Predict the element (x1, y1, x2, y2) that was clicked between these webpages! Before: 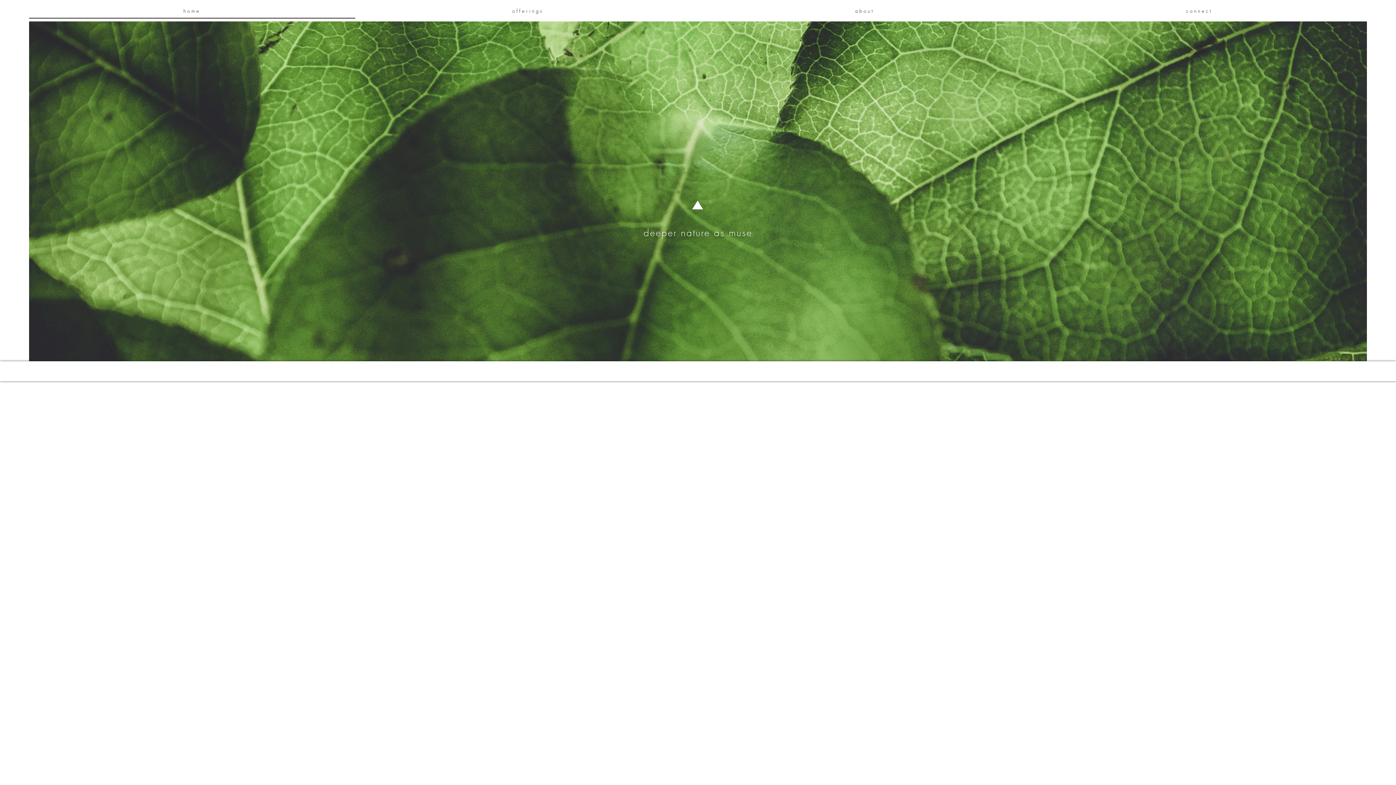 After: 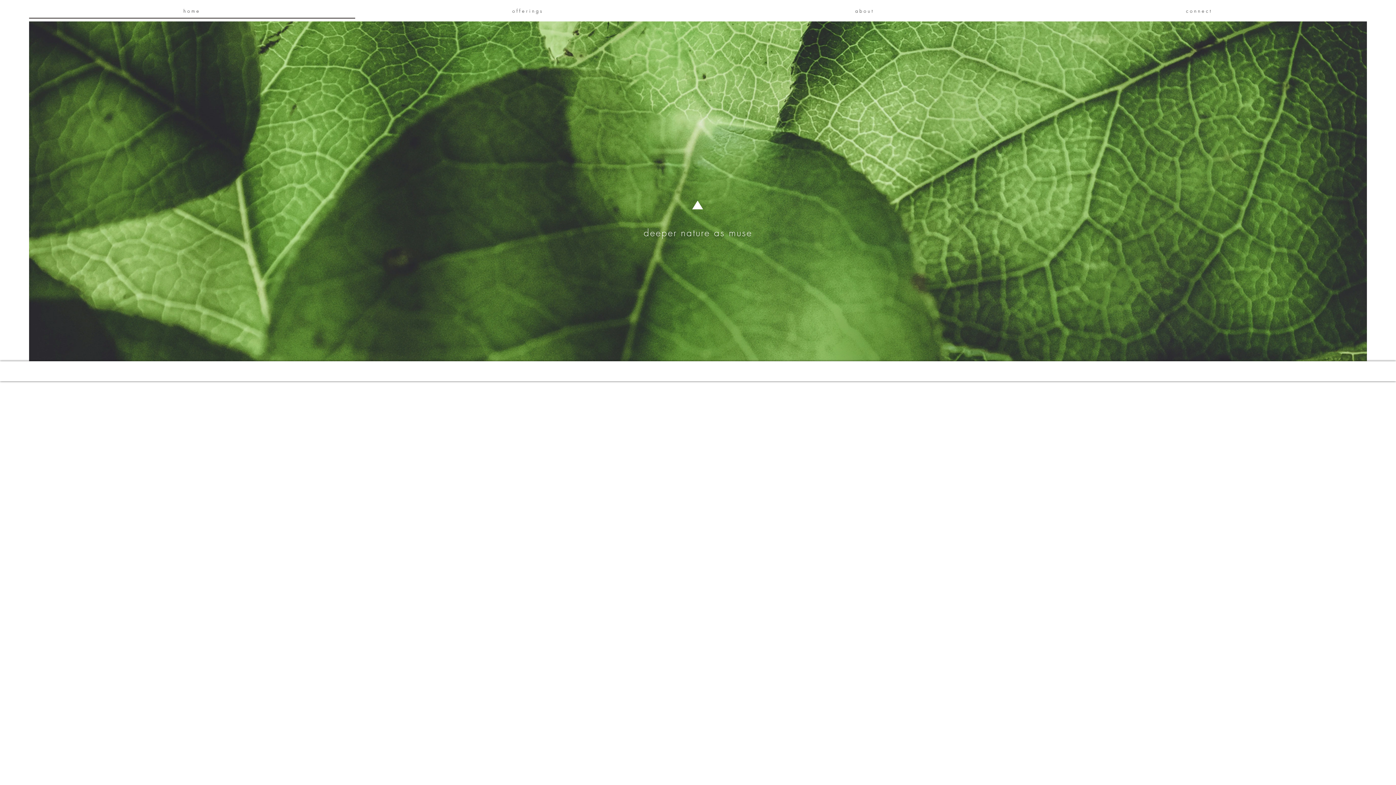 Action: label: home bbox: (29, 4, 355, 18)